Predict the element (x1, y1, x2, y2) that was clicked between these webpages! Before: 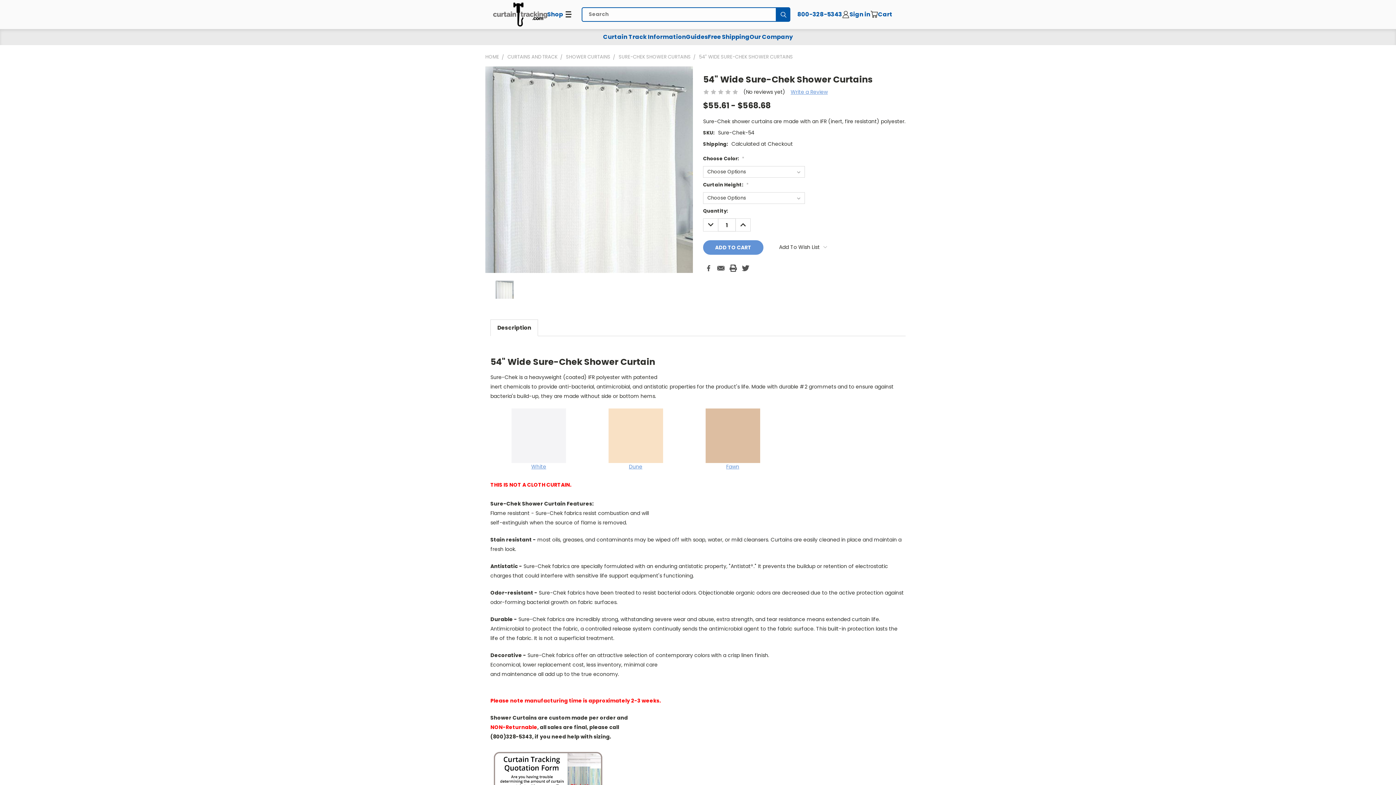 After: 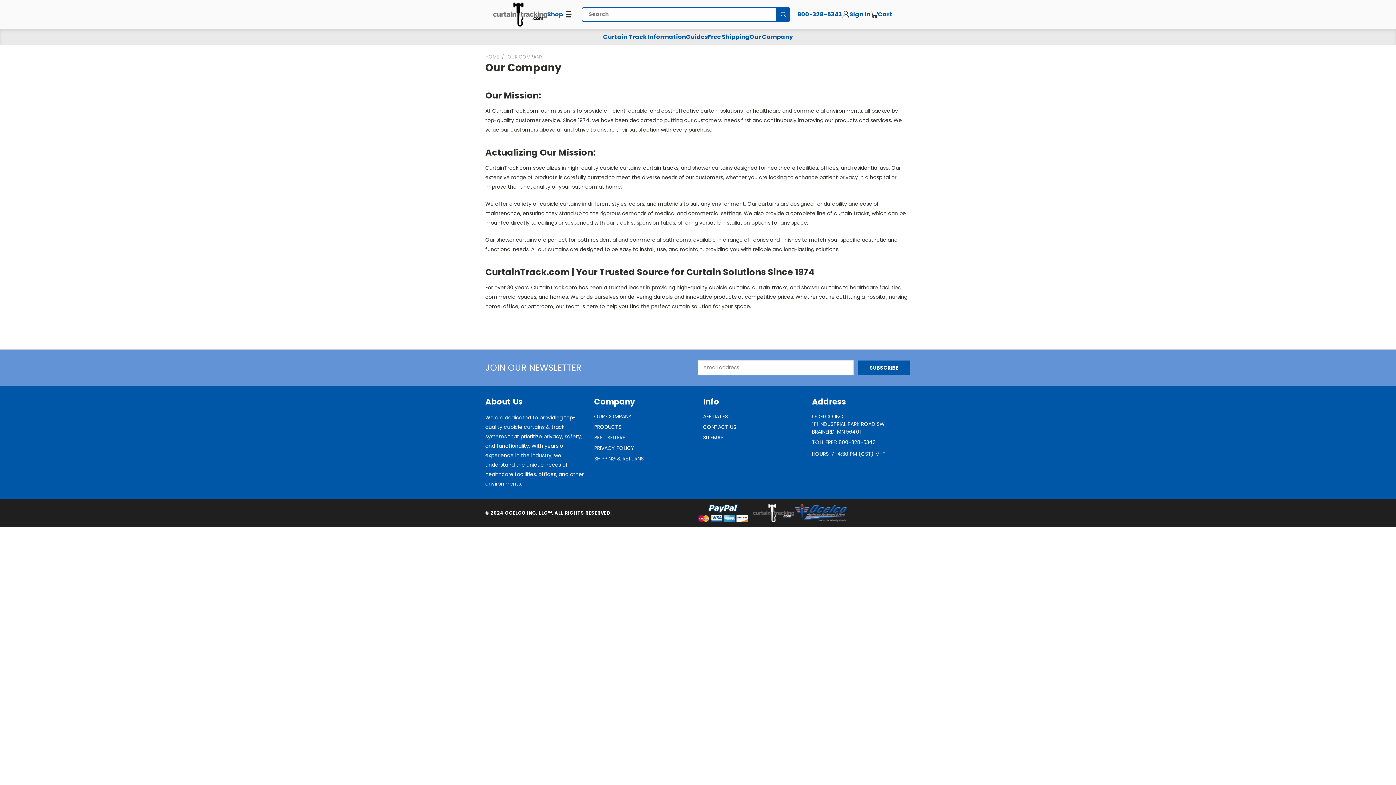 Action: bbox: (749, 32, 793, 41) label: Our Company